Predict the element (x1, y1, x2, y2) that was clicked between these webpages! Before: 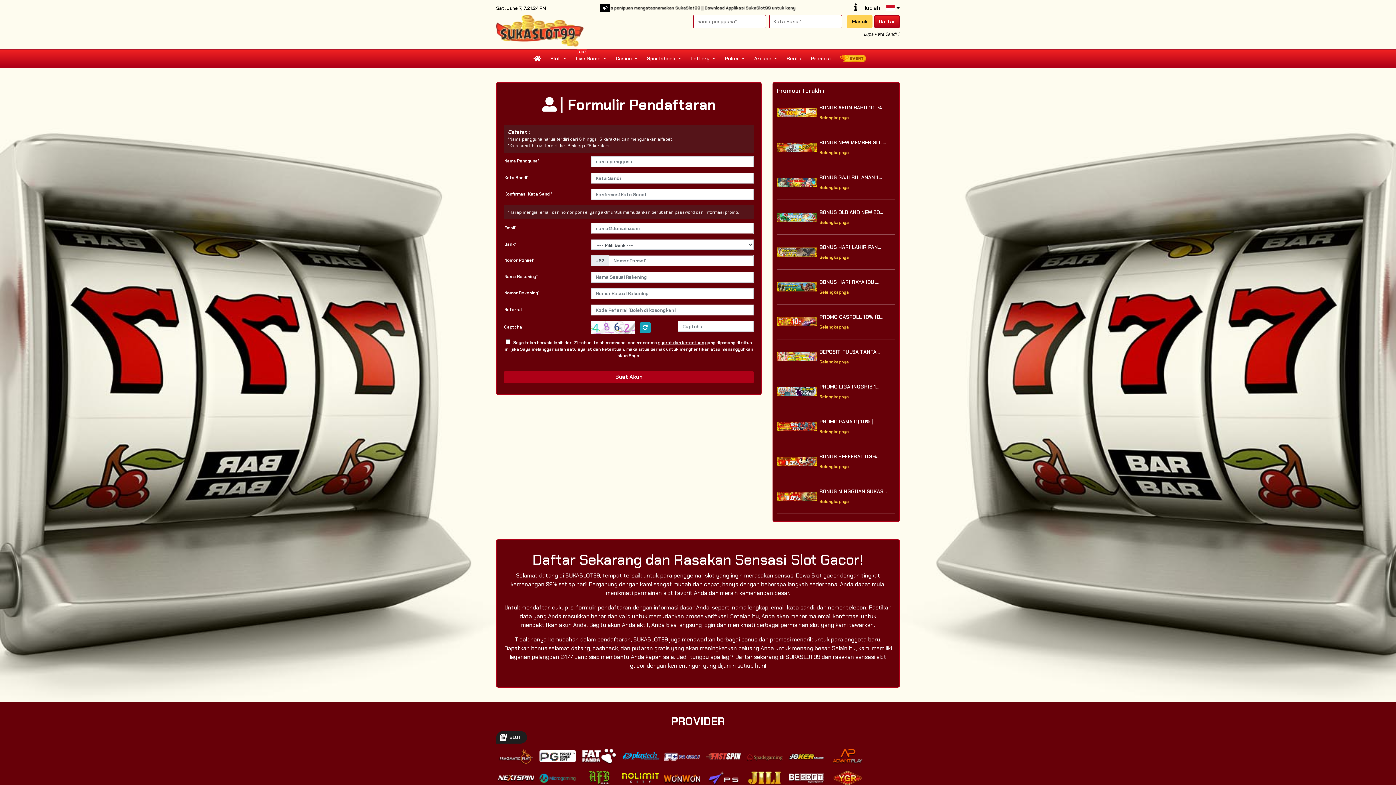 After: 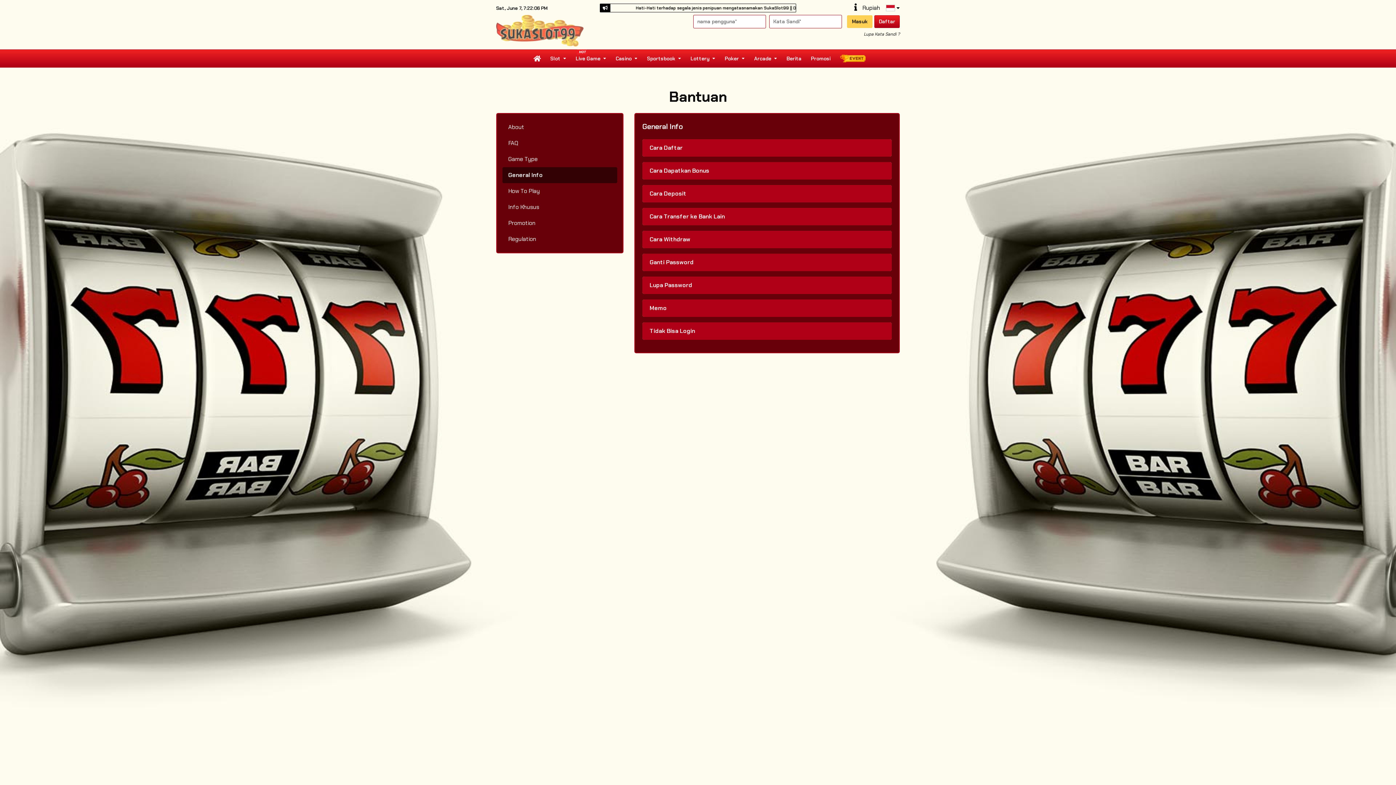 Action: bbox: (854, 3, 862, 12)